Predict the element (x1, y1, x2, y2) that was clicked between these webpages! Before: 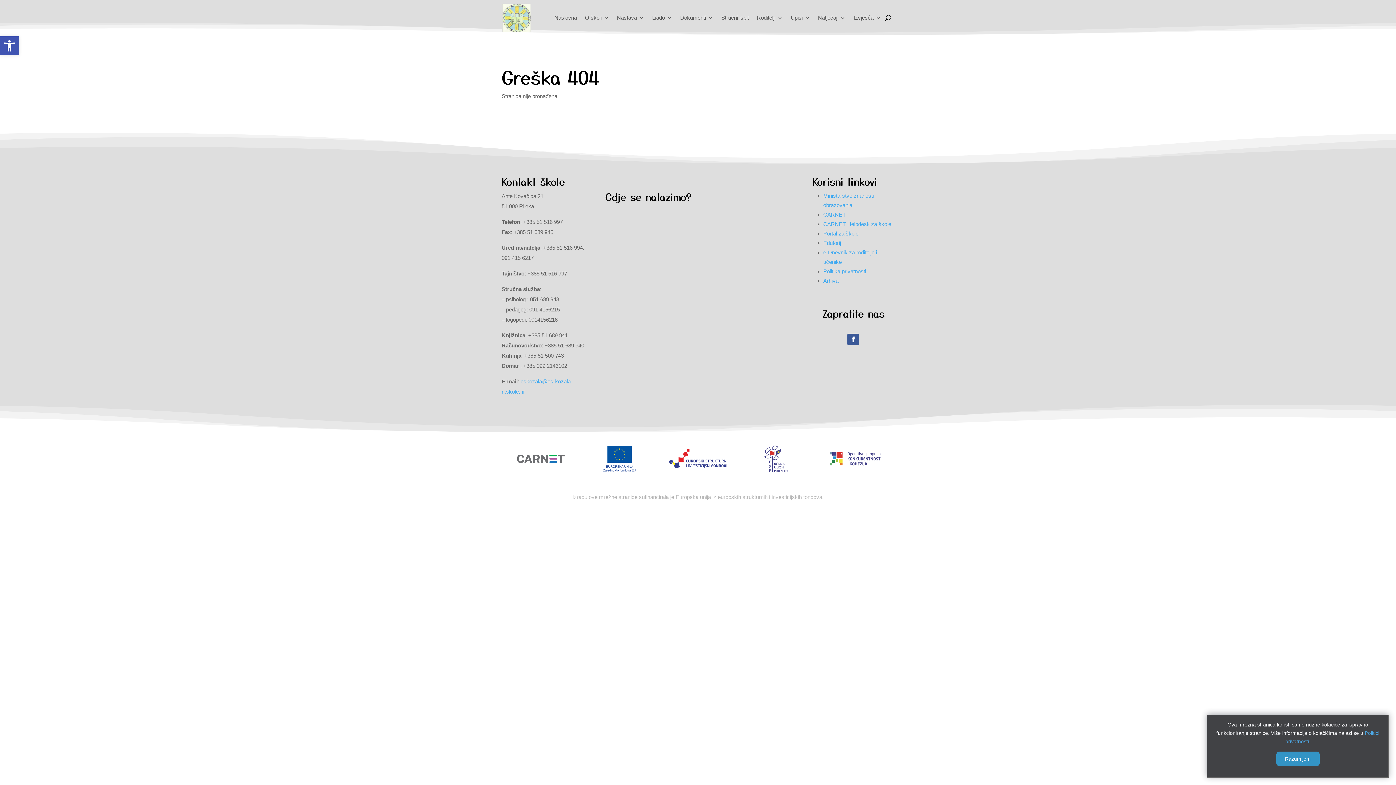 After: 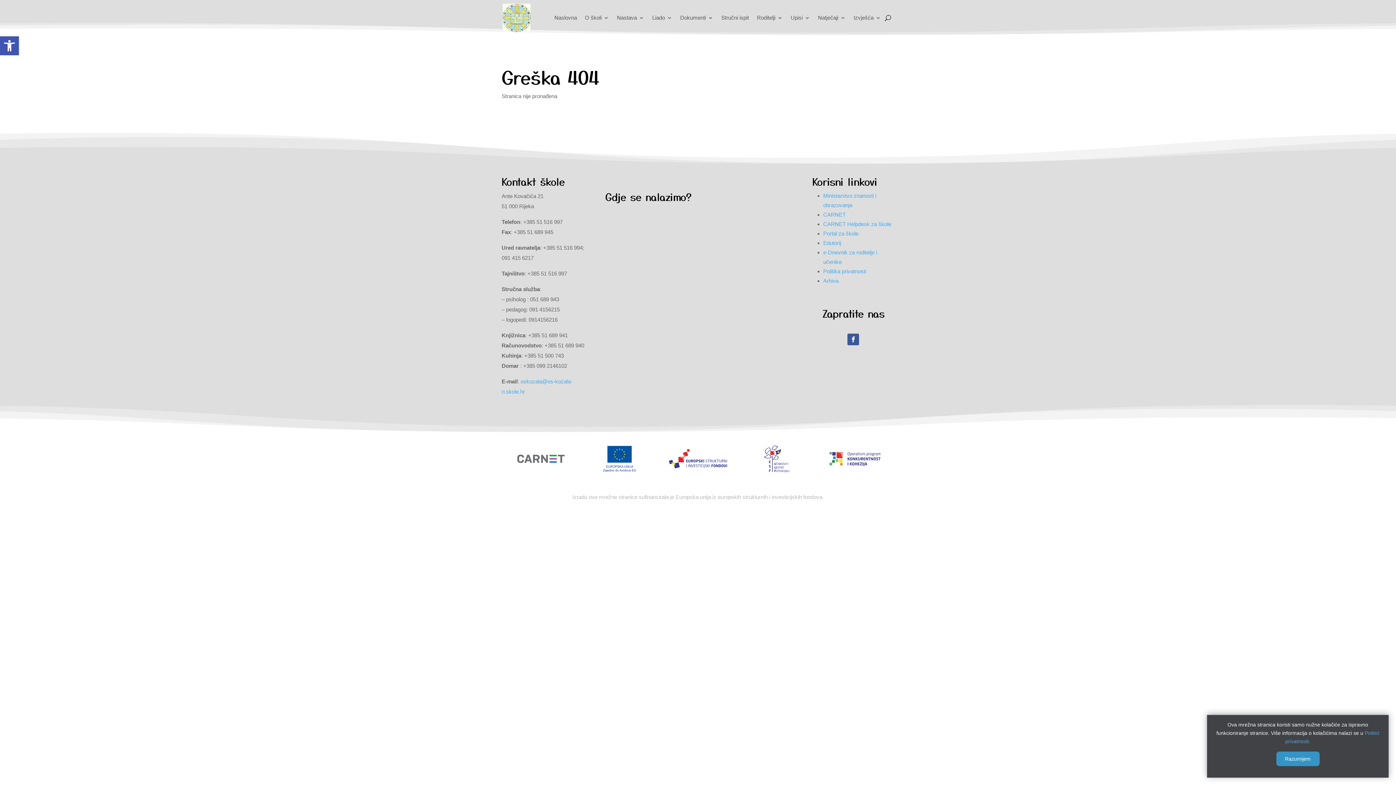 Action: bbox: (764, 445, 789, 472)